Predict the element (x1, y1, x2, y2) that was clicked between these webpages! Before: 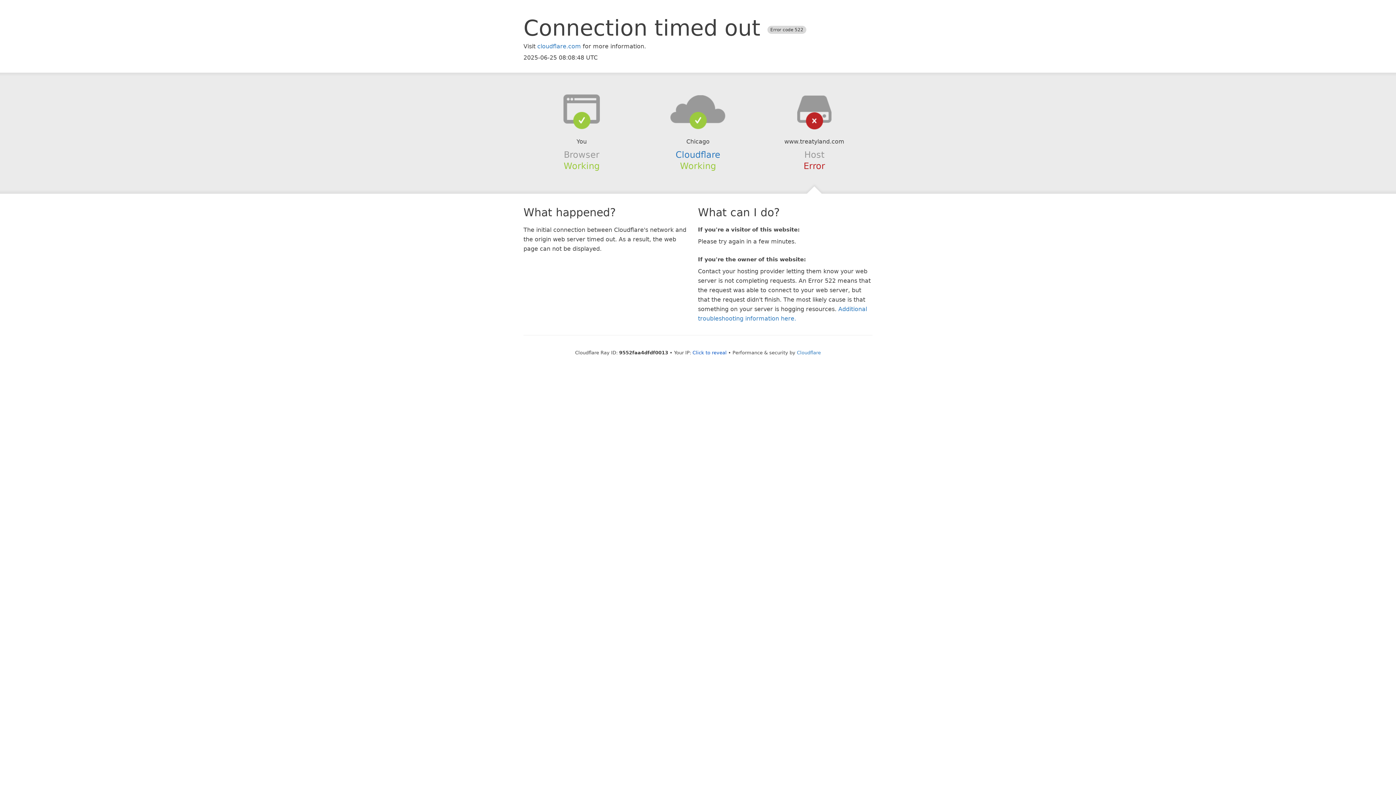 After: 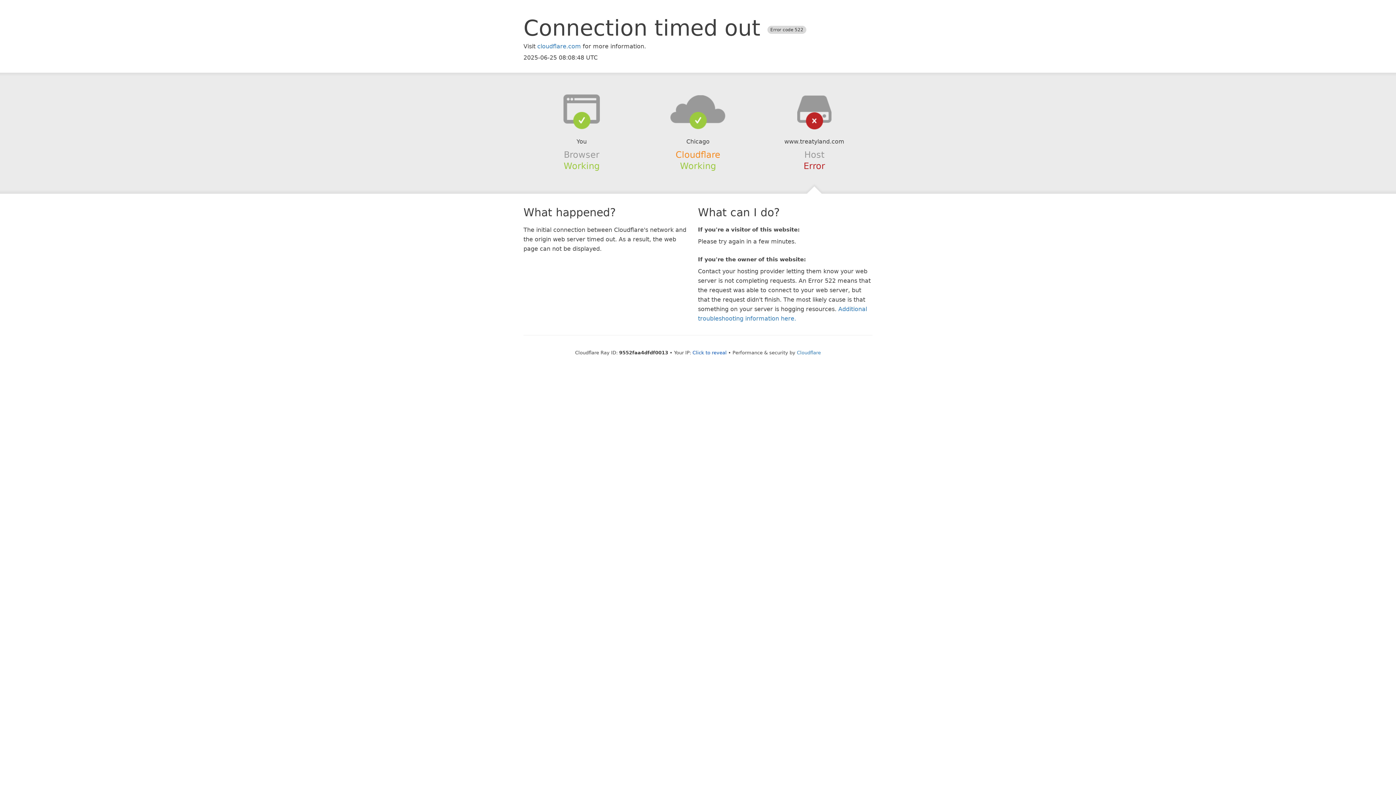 Action: bbox: (675, 149, 720, 159) label: Cloudflare